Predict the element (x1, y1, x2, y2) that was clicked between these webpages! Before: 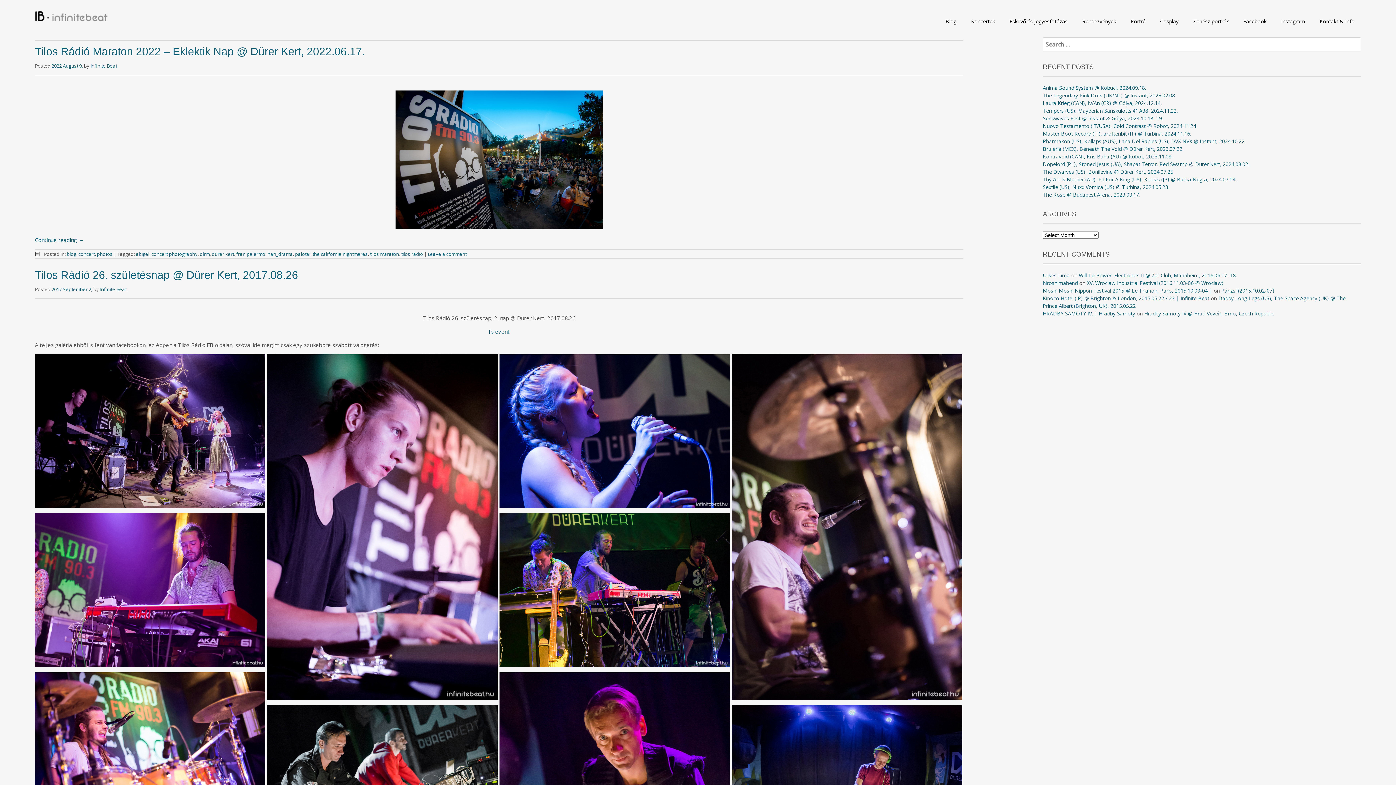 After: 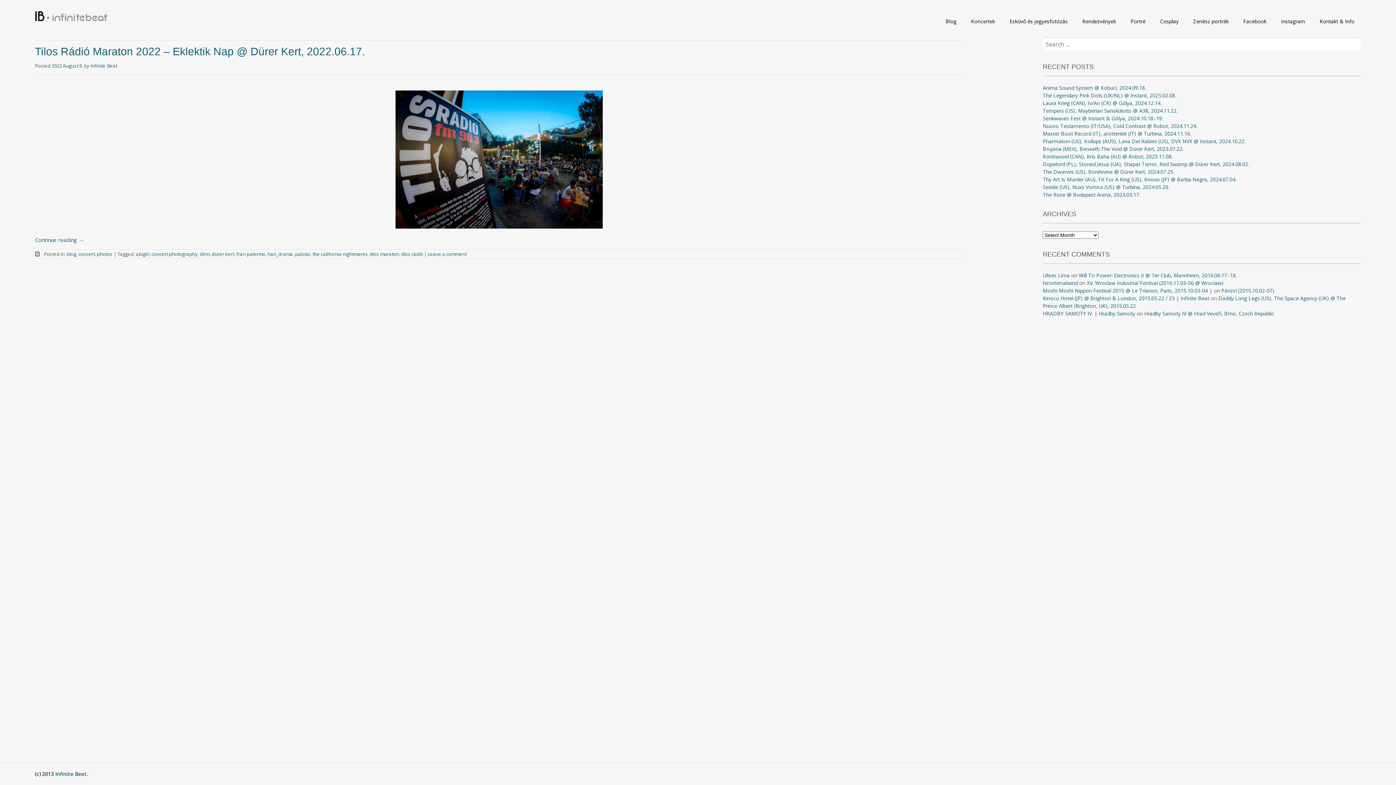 Action: label: the california nightmares bbox: (312, 250, 367, 257)